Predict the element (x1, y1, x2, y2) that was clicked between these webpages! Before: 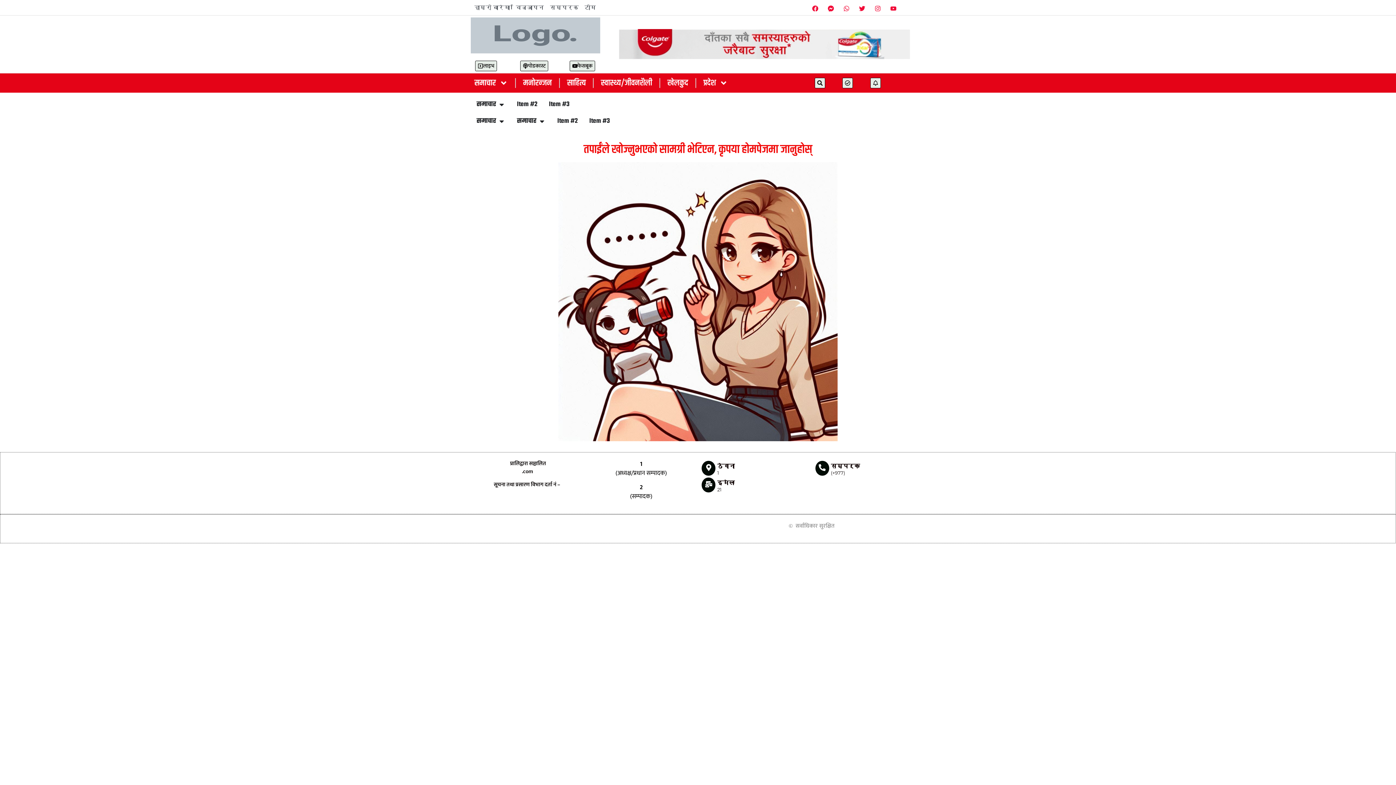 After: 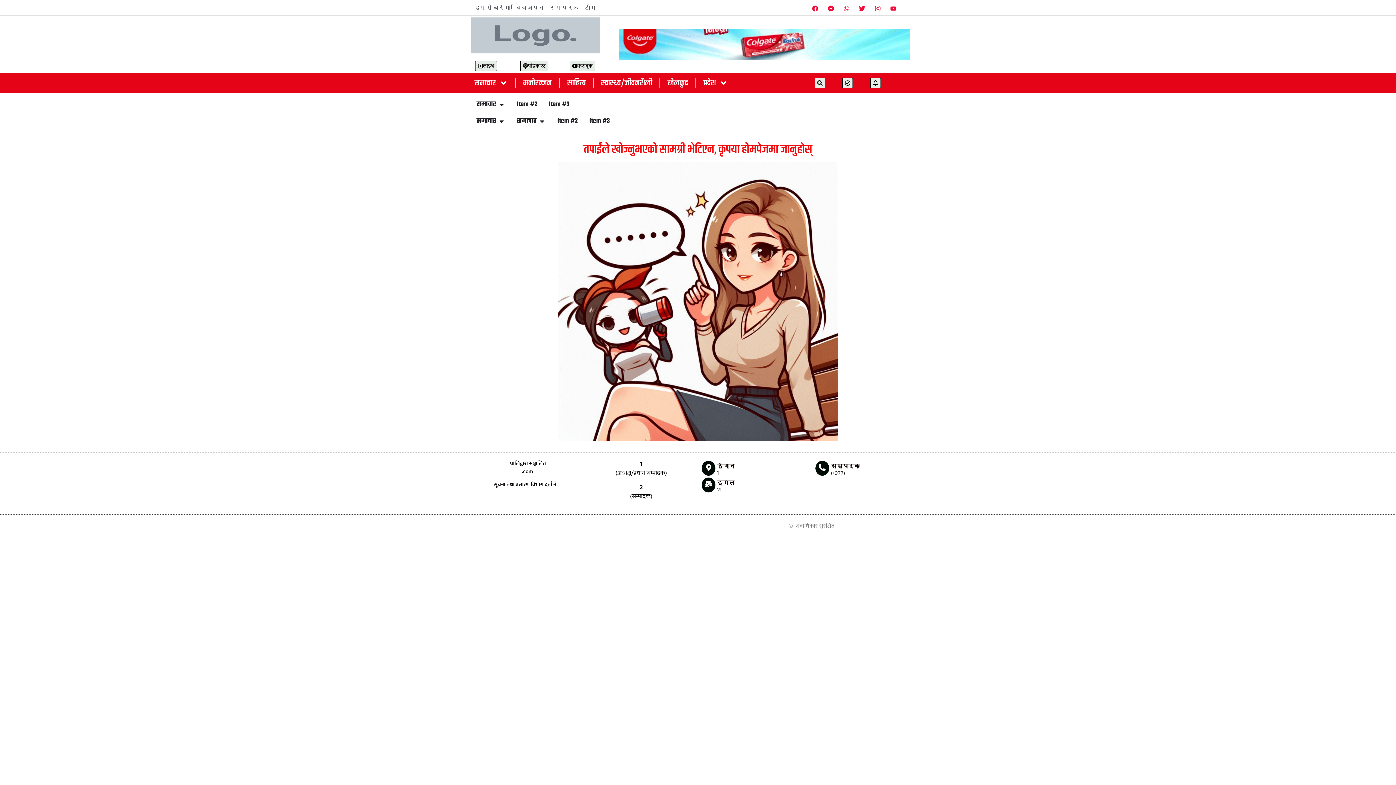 Action: bbox: (840, 2, 852, 14) label: Whatsapp